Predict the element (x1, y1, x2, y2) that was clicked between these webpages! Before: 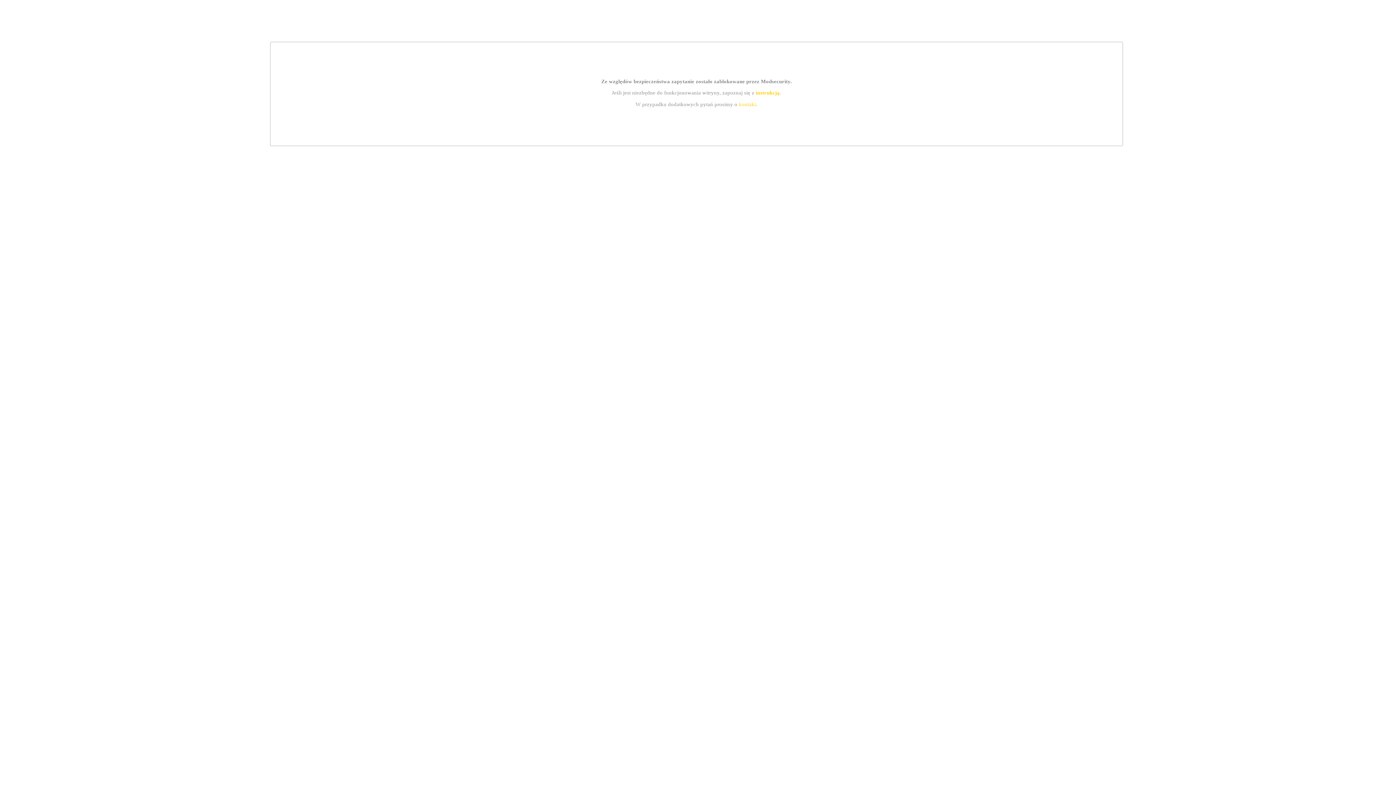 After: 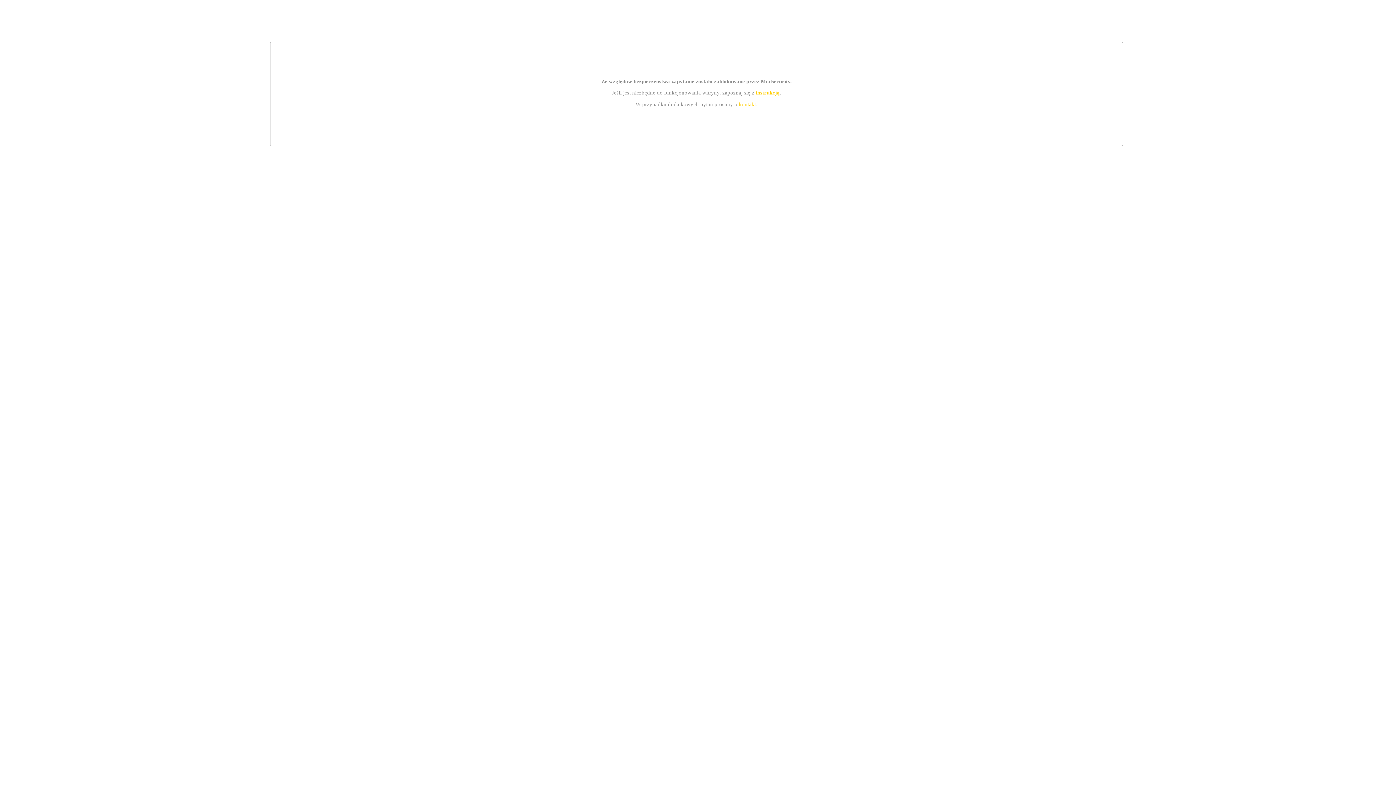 Action: label: kontakt bbox: (739, 101, 756, 107)